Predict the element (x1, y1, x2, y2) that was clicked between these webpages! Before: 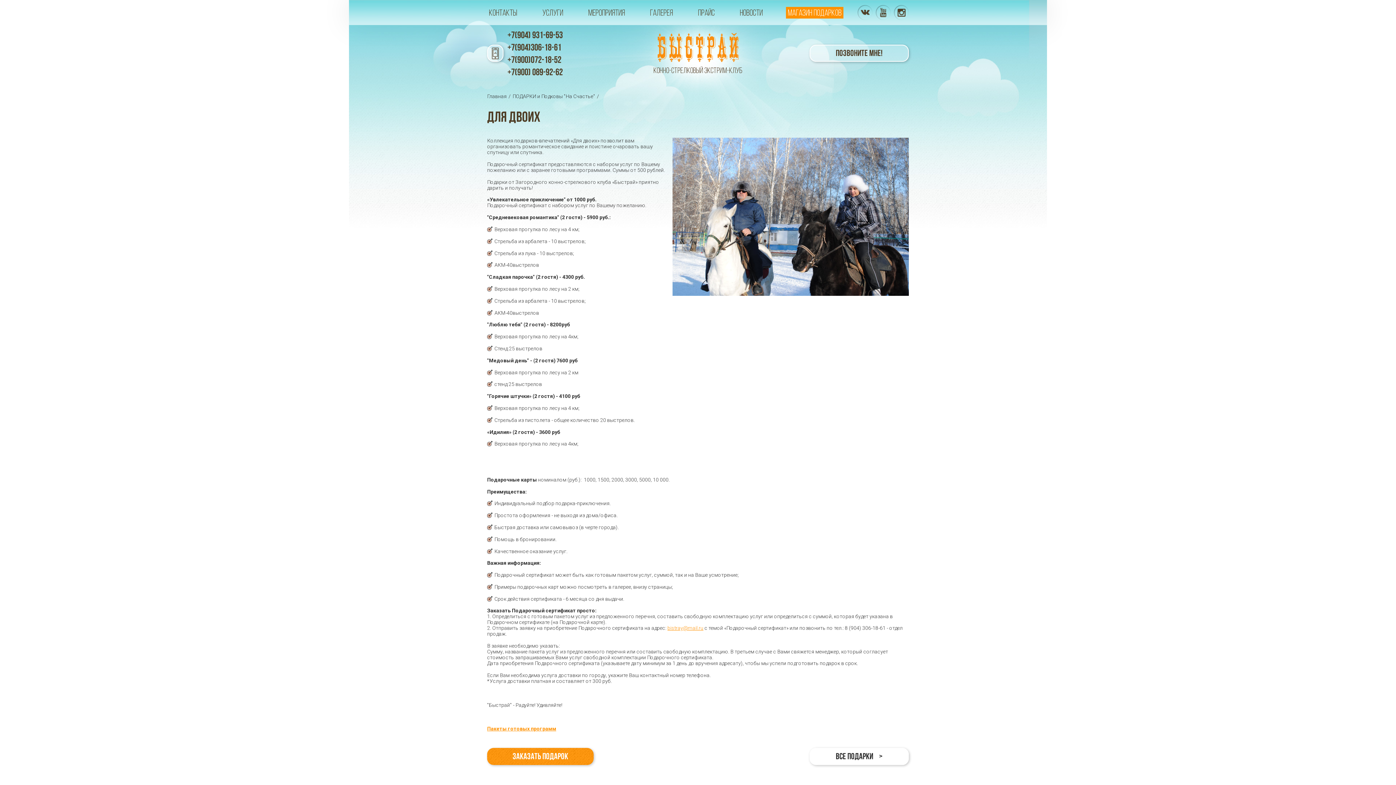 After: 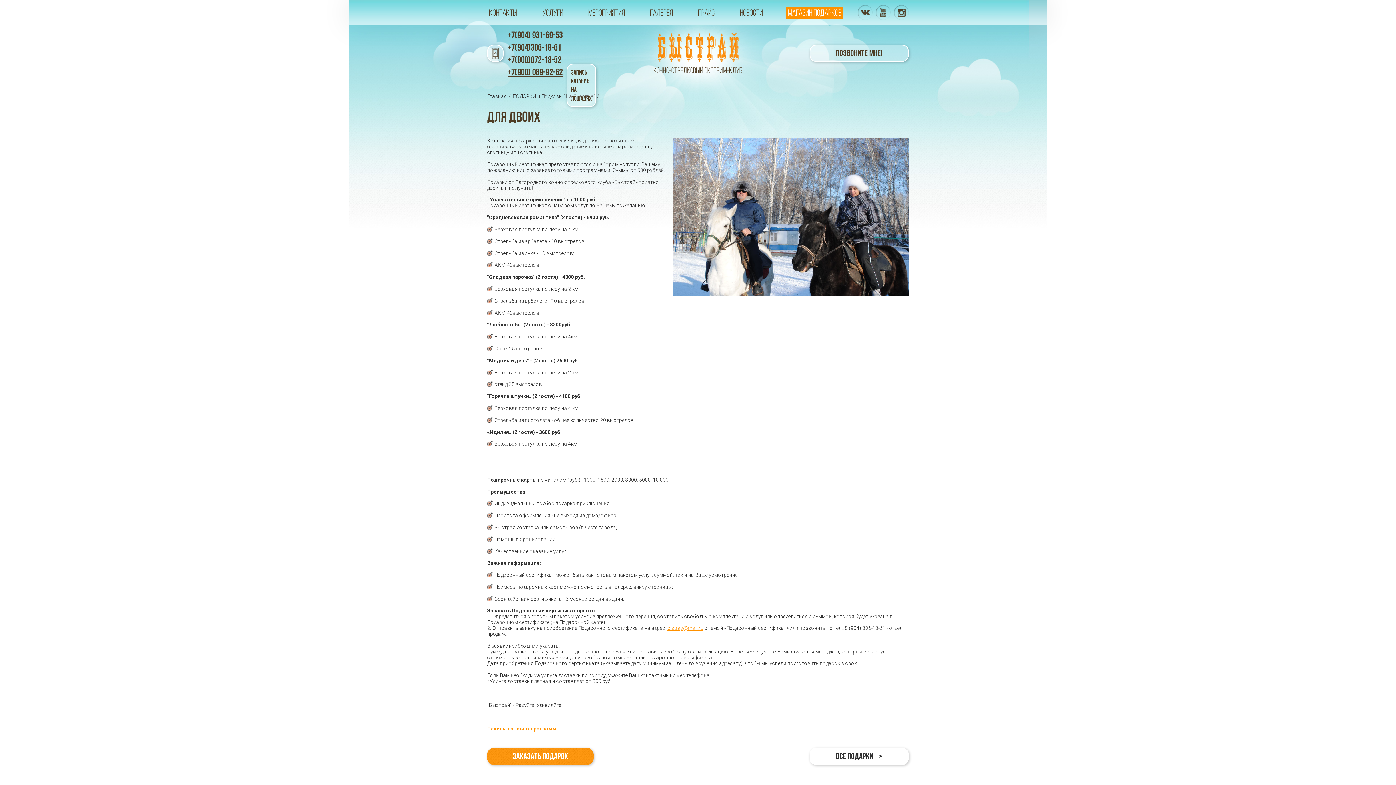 Action: label: +7(900) 089-92-62 bbox: (507, 66, 562, 76)